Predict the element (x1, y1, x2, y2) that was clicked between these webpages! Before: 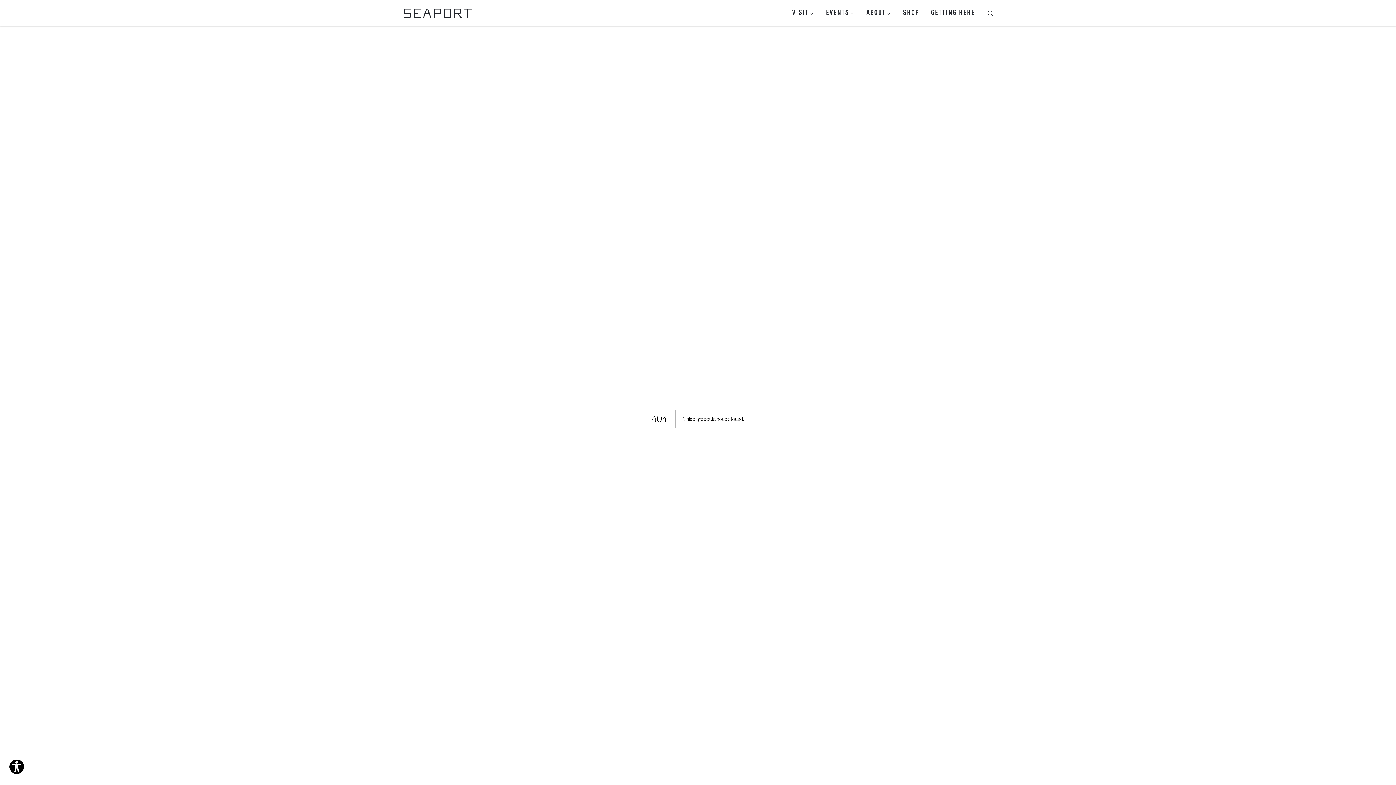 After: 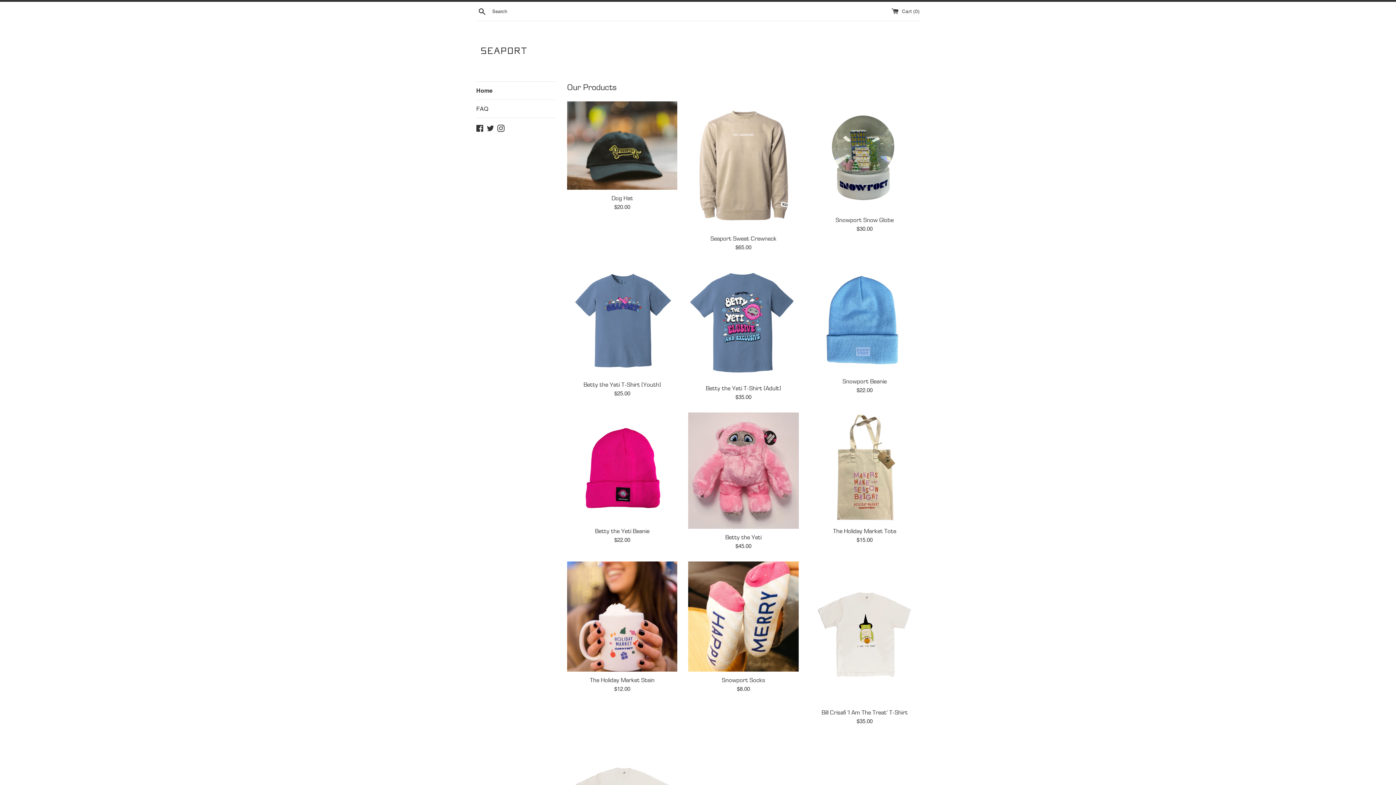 Action: label: SHOP bbox: (903, 7, 919, 18)